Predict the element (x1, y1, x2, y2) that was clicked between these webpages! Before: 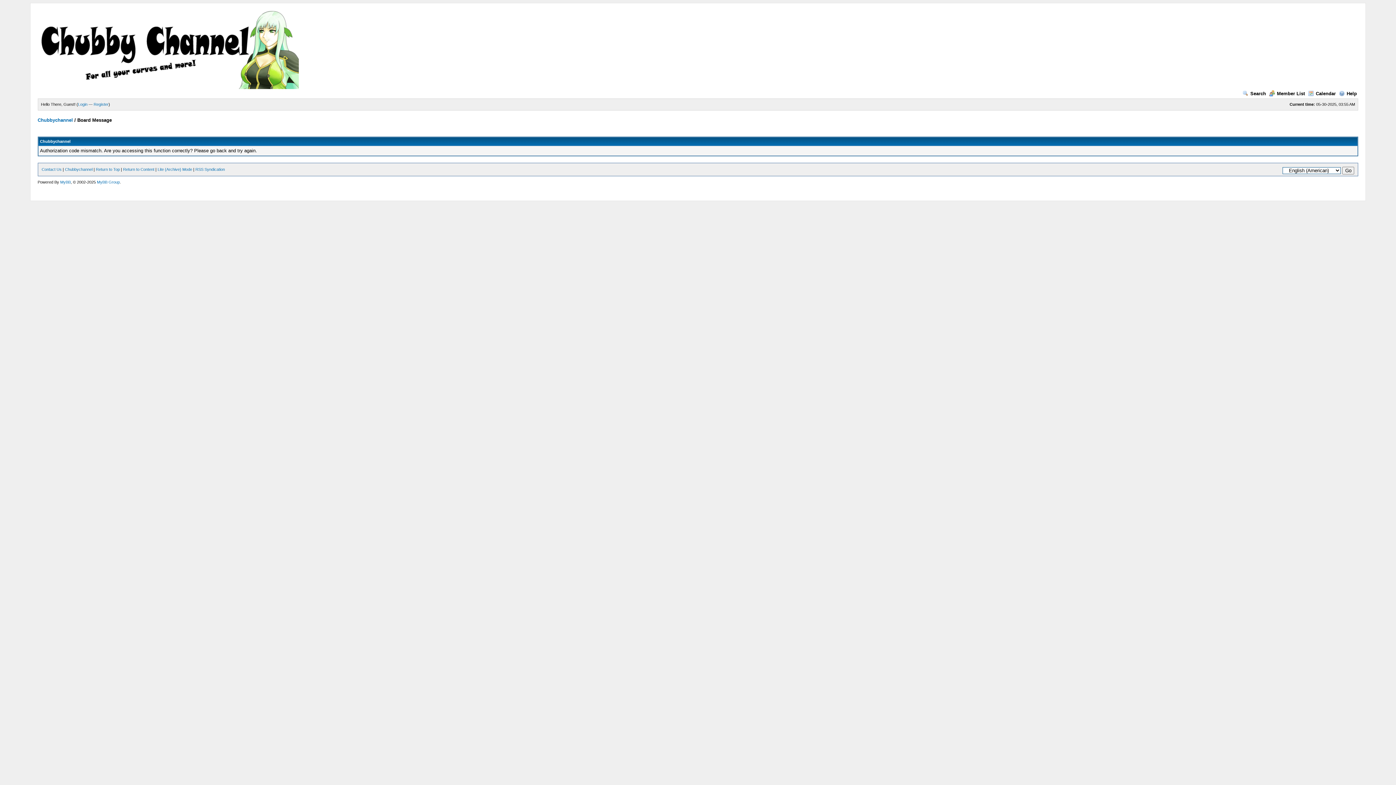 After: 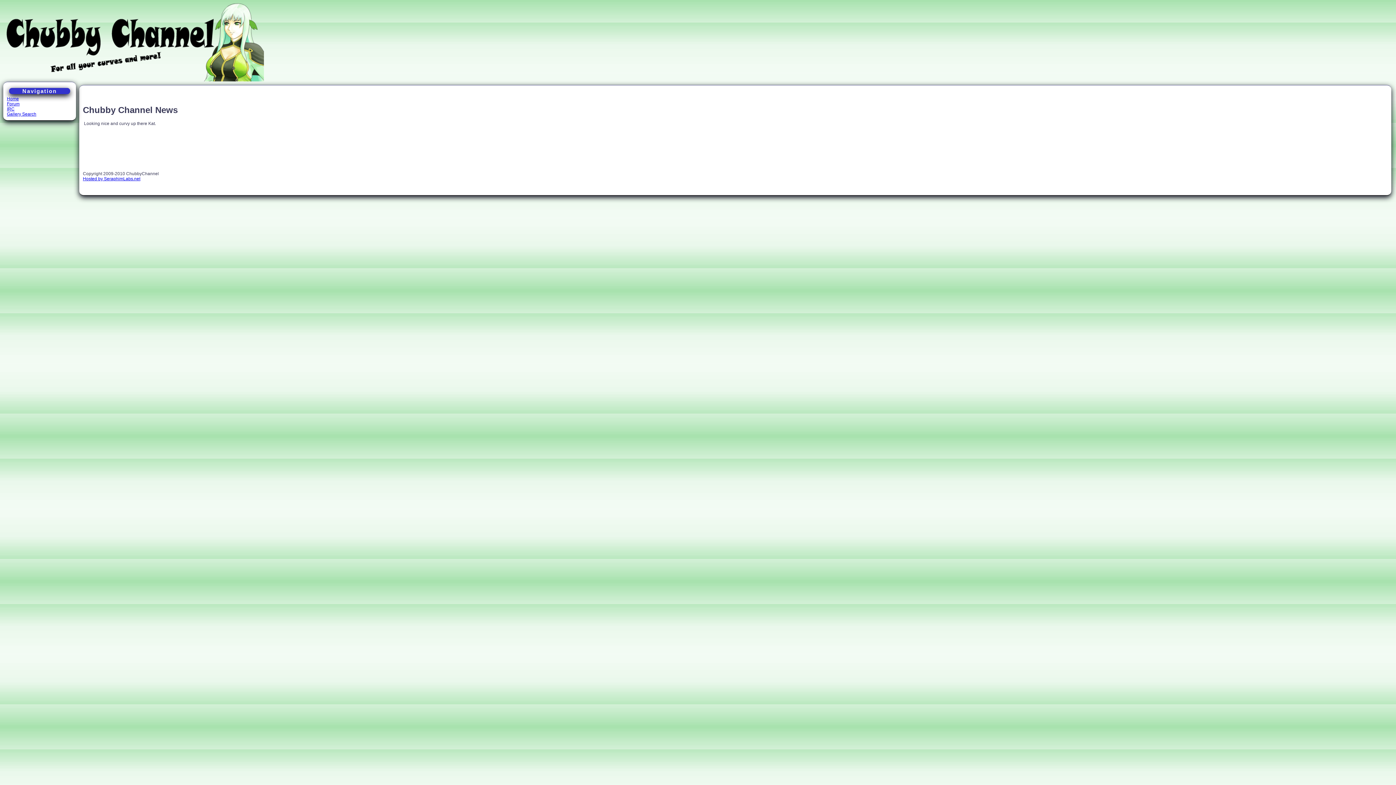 Action: bbox: (64, 167, 92, 171) label: Chubbychannel